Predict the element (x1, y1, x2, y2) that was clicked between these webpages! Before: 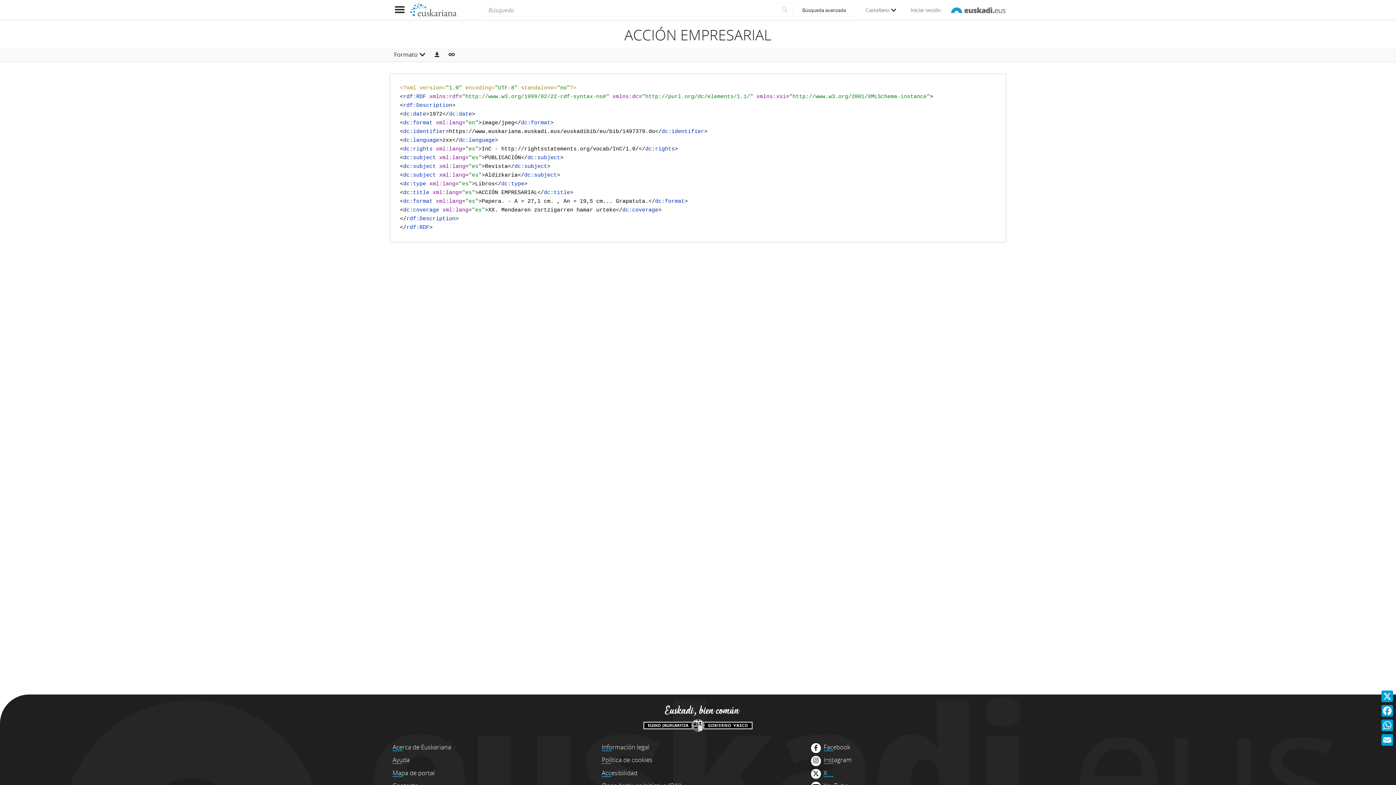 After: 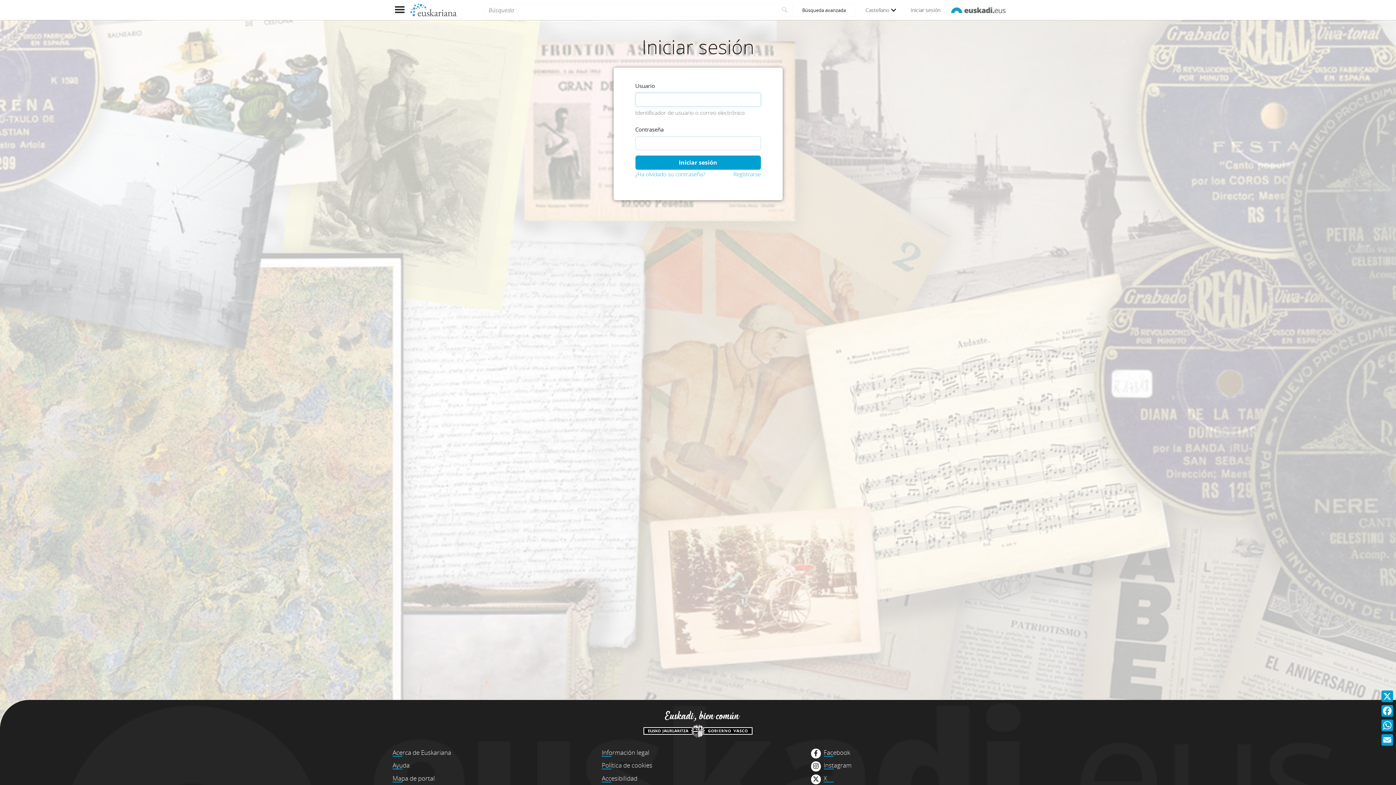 Action: bbox: (903, 0, 948, 20) label: Iniciar sesión